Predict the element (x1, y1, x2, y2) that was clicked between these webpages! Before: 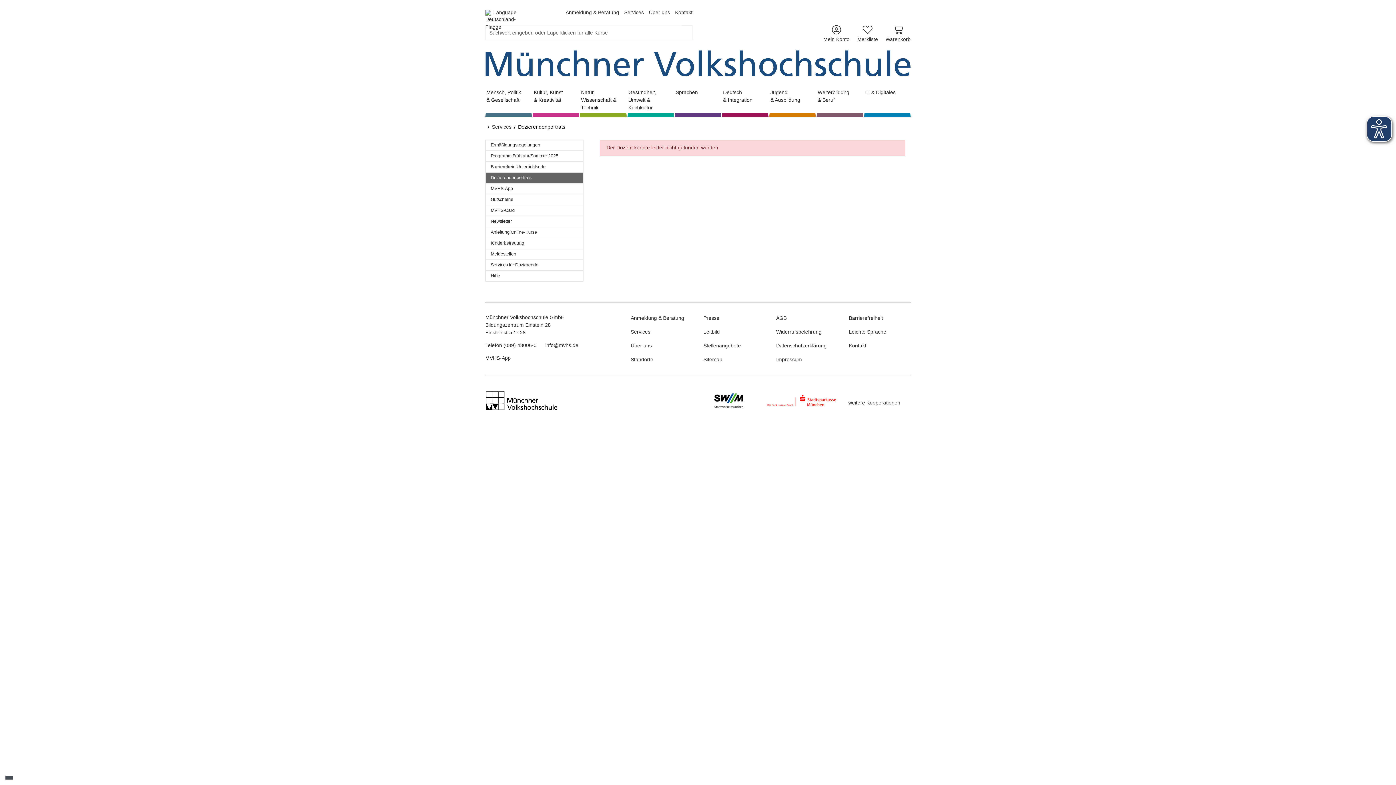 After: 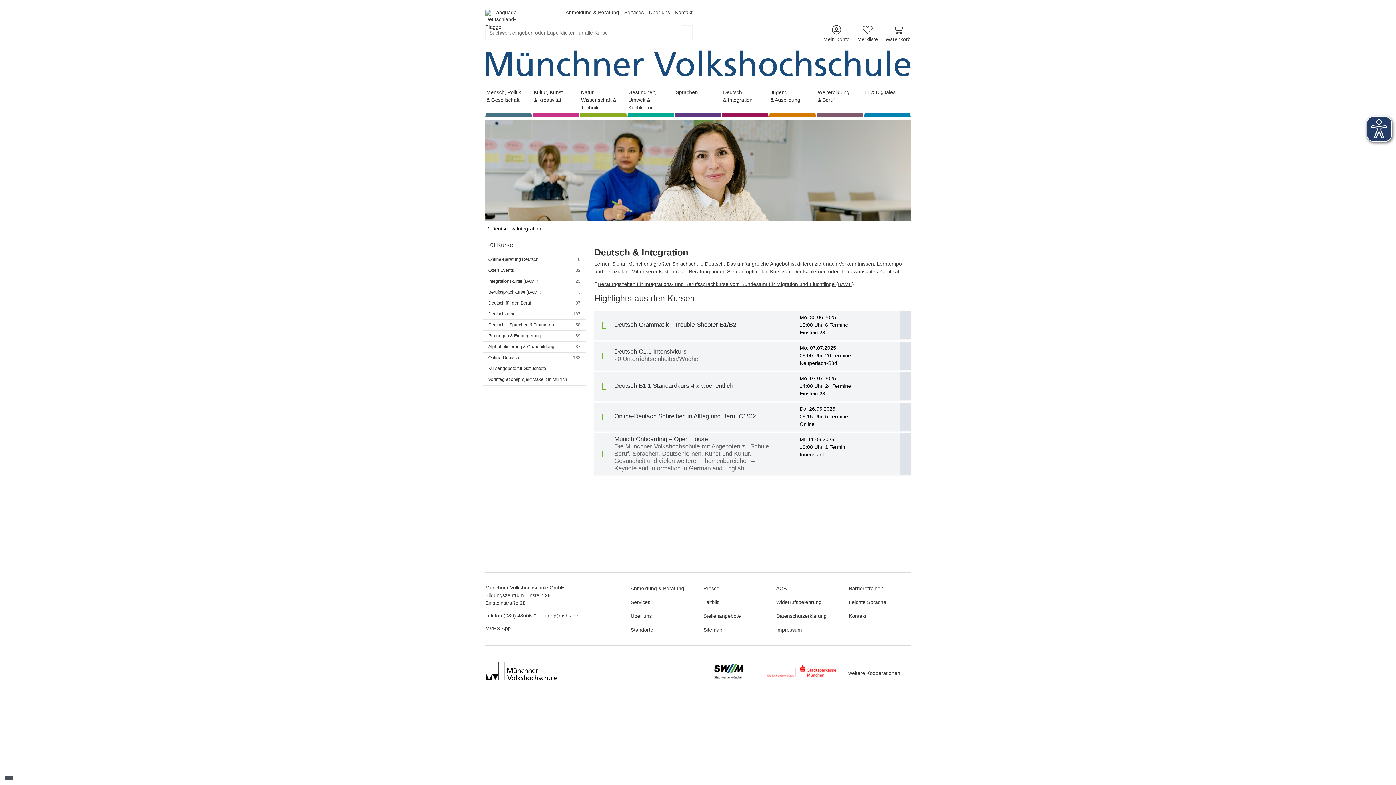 Action: bbox: (722, 88, 768, 116) label: Deutsch
& Integration